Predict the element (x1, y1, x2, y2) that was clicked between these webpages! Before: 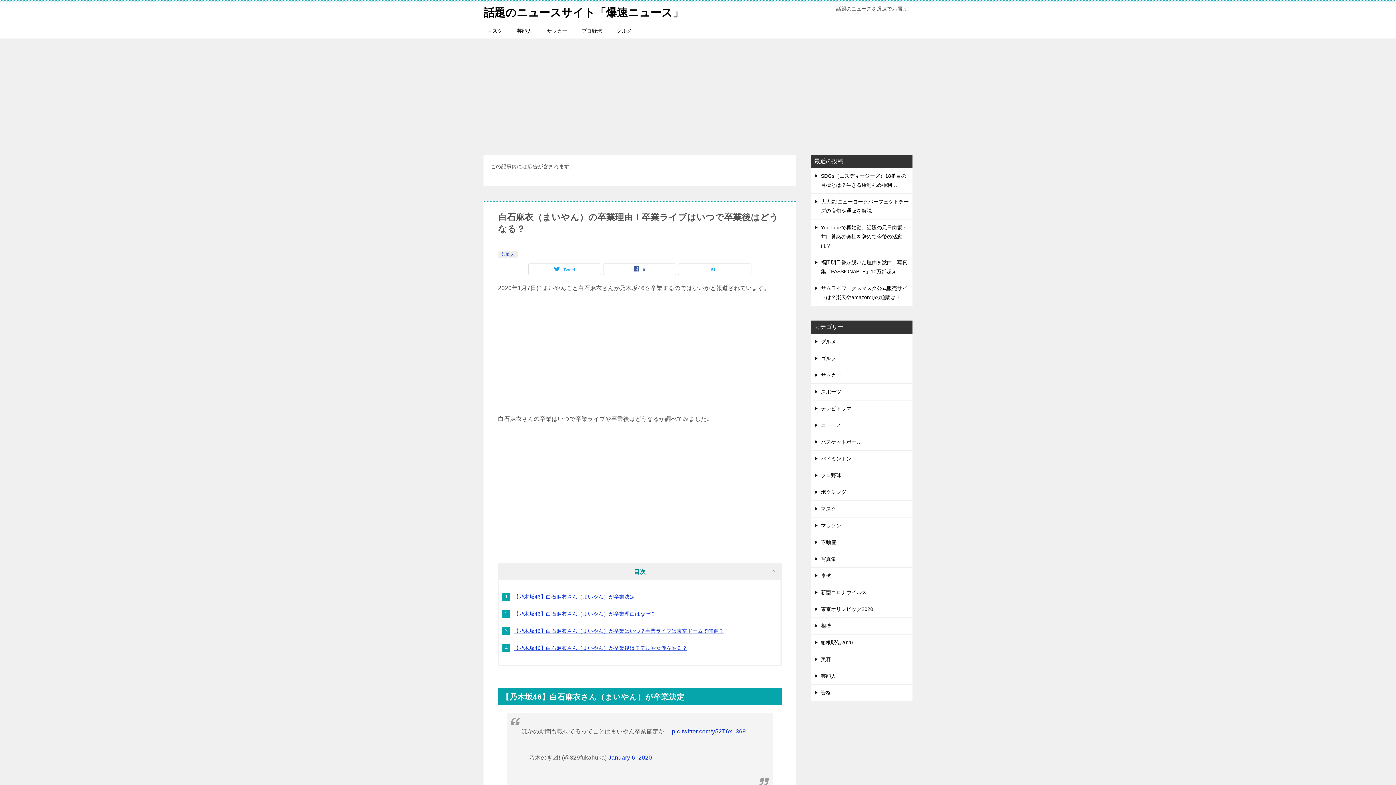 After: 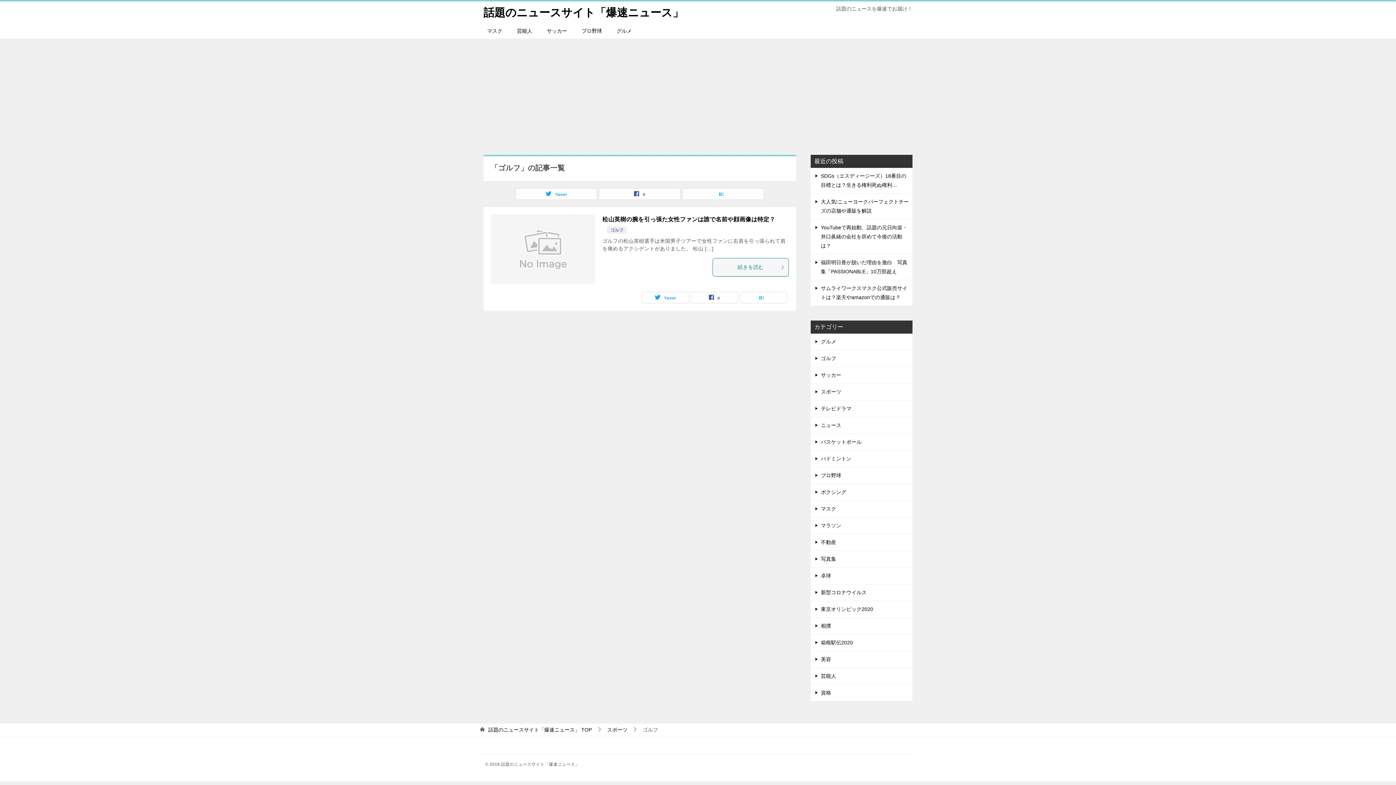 Action: bbox: (810, 350, 912, 366) label: ゴルフ